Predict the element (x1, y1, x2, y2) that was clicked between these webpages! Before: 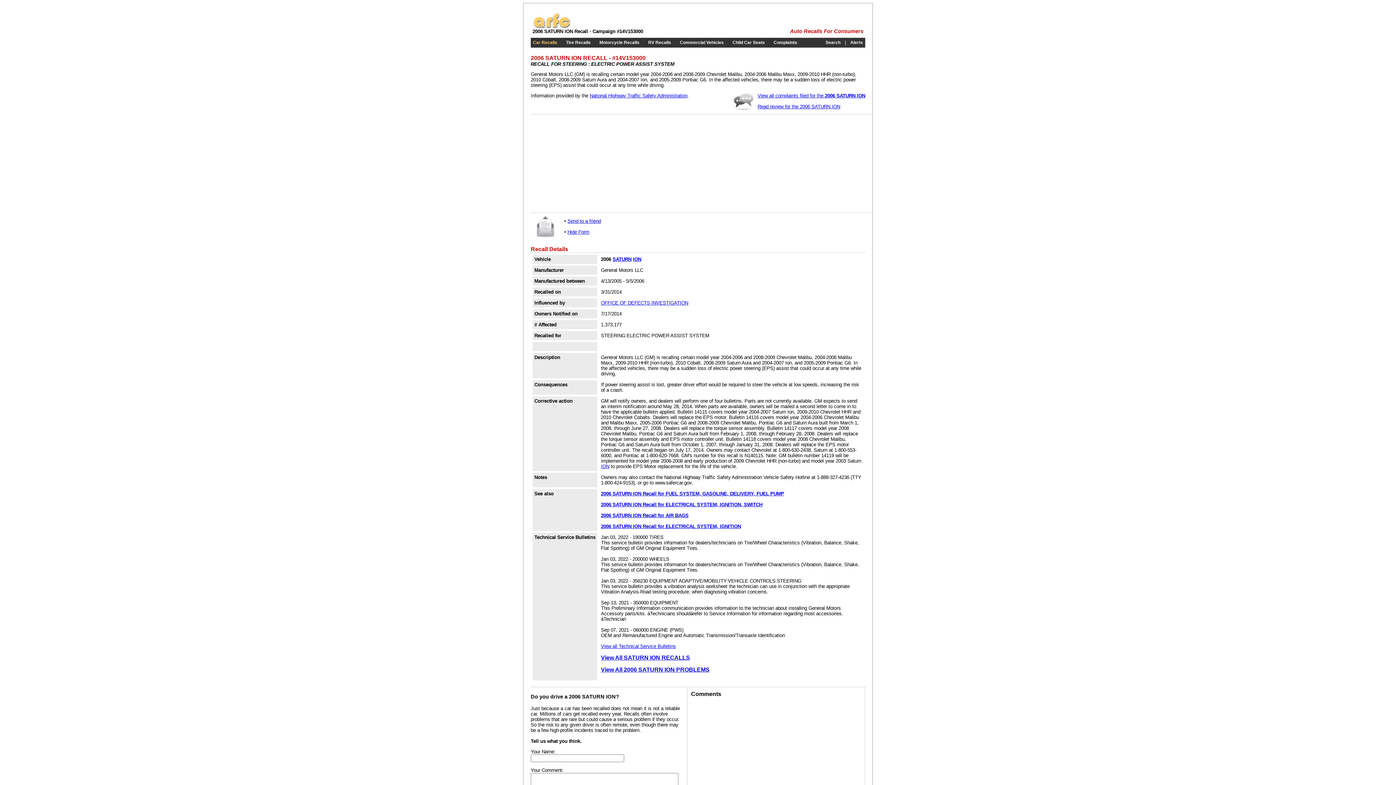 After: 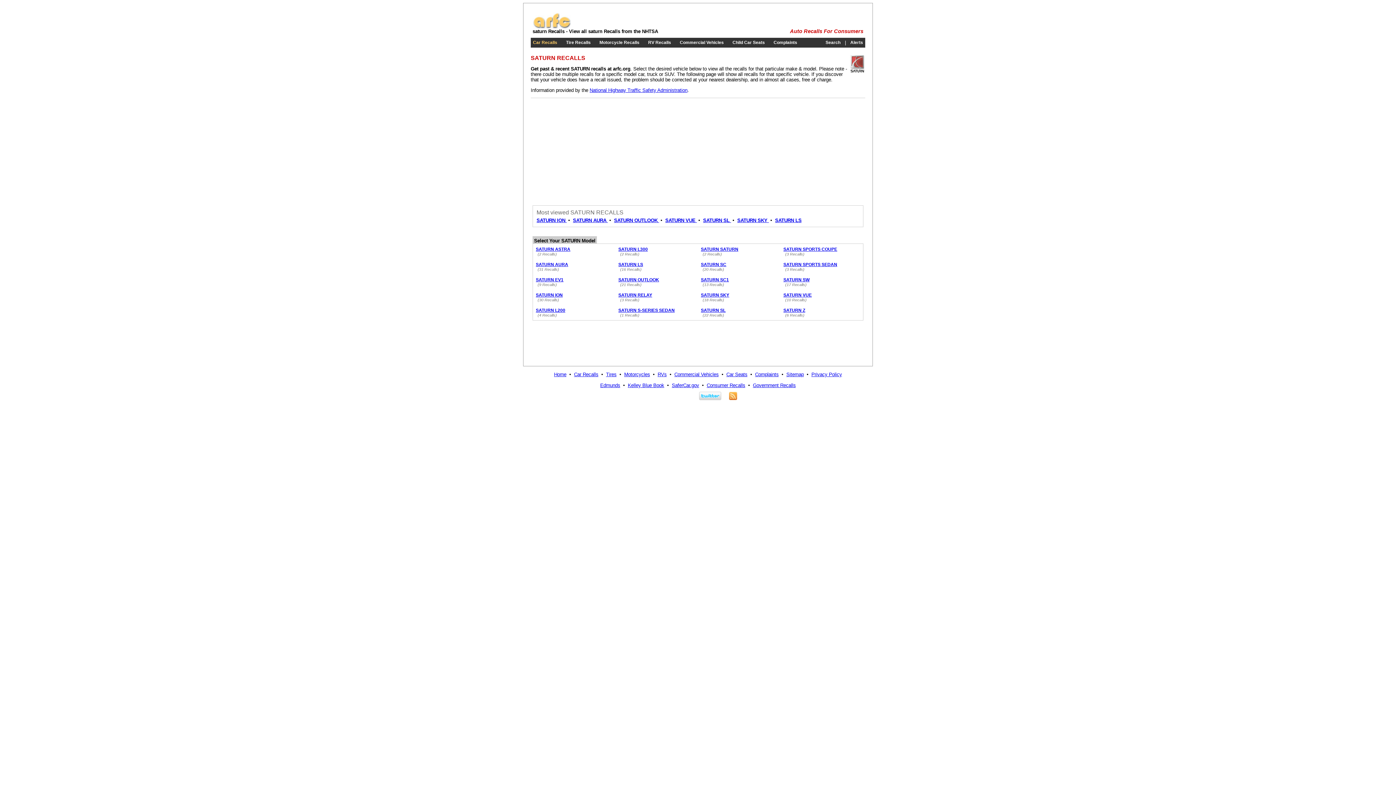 Action: label: SATURN bbox: (612, 256, 631, 262)